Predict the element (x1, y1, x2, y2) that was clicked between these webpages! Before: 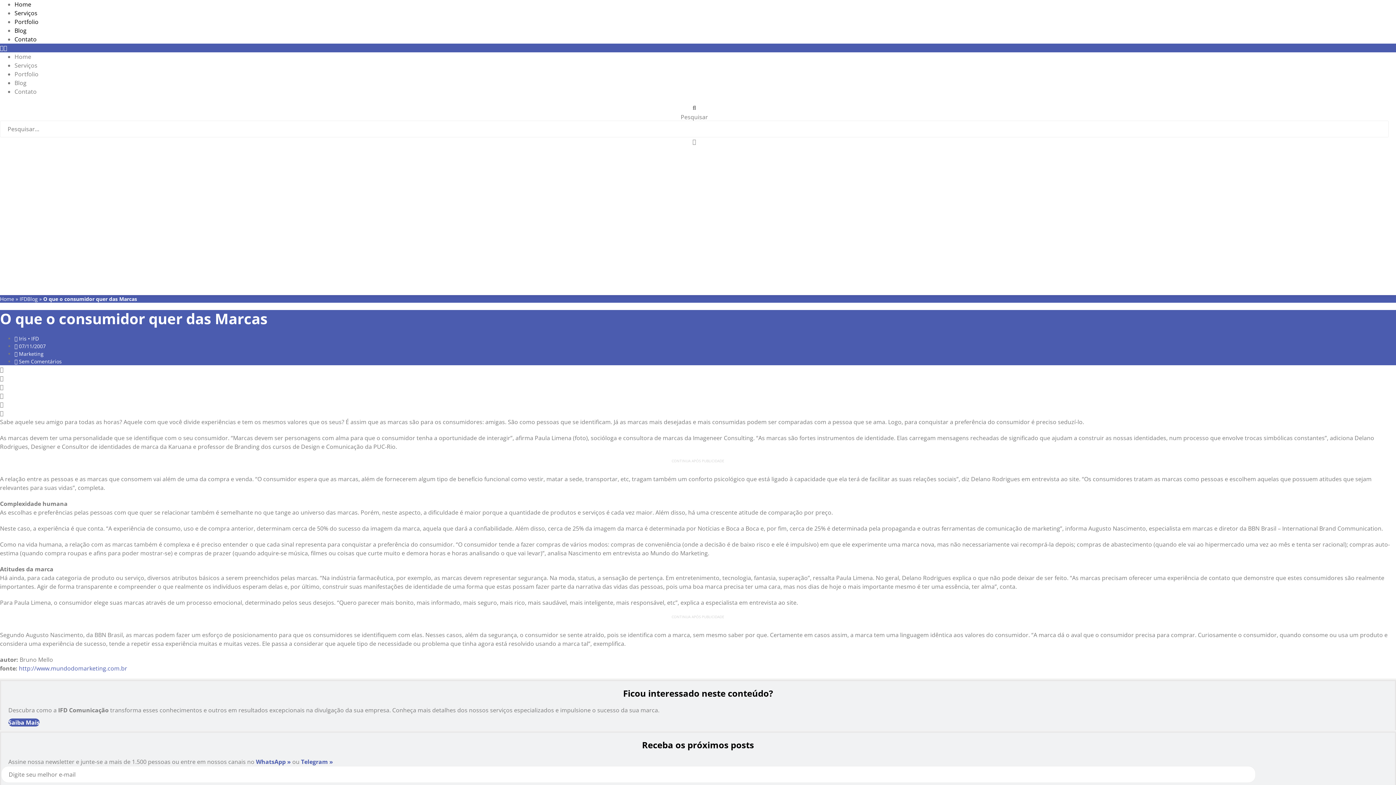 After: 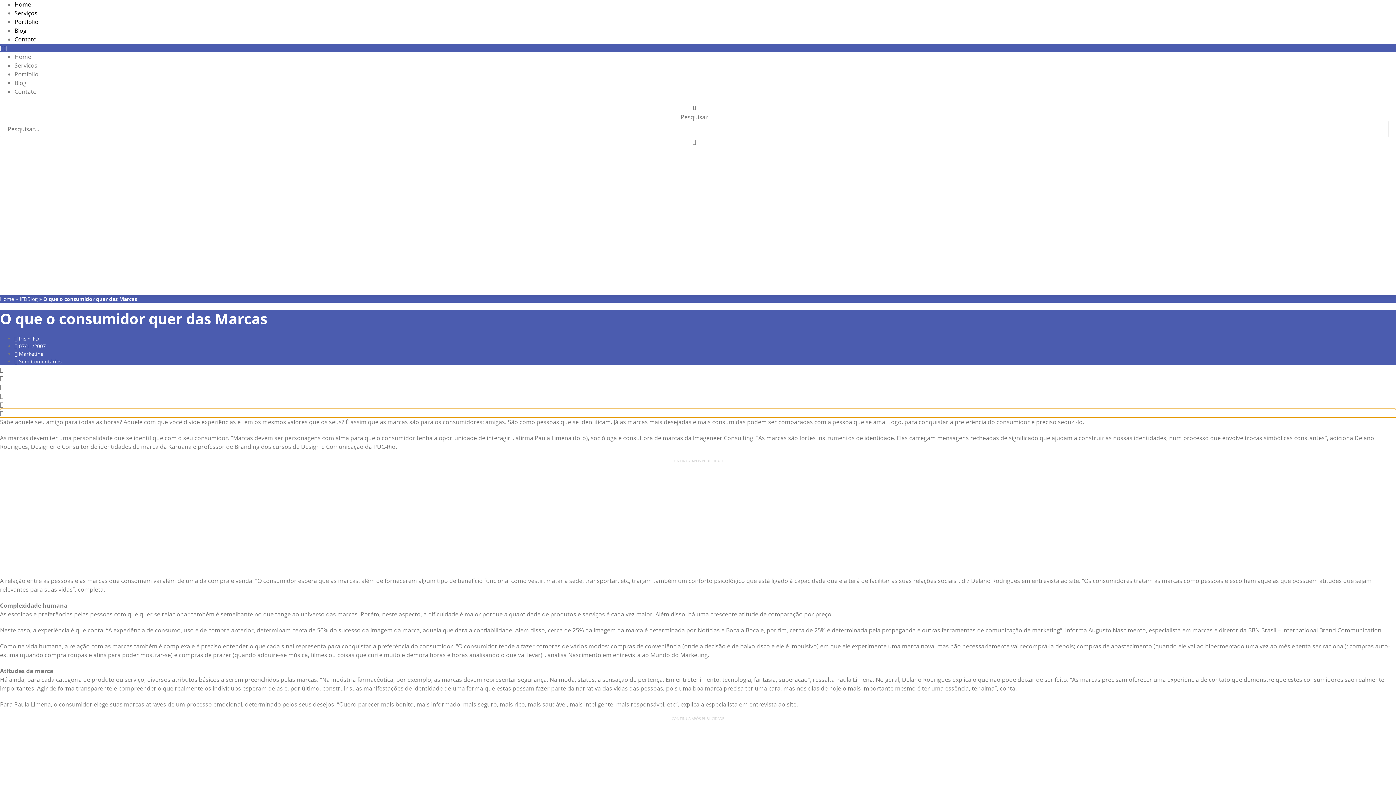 Action: bbox: (0, 409, 1396, 417) label: Compartilhar no email